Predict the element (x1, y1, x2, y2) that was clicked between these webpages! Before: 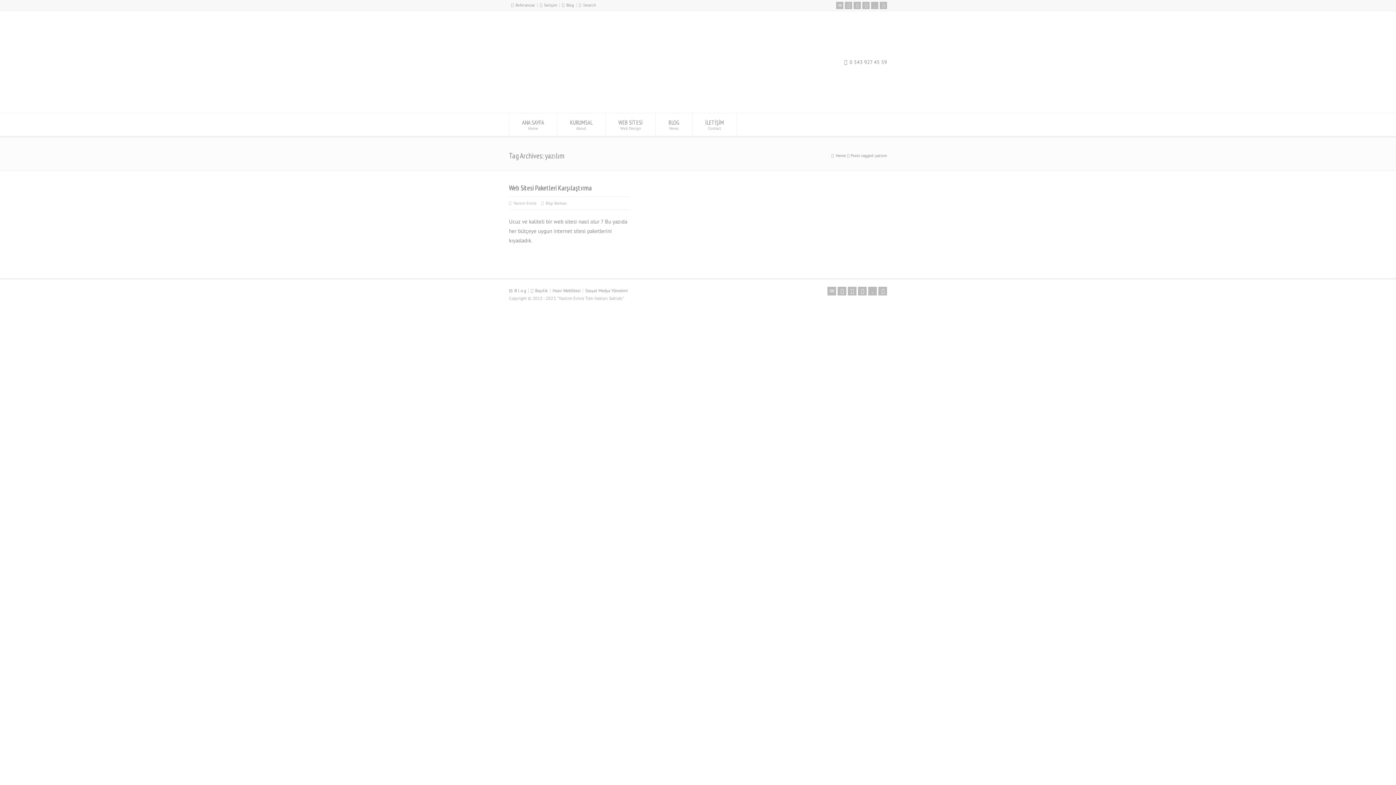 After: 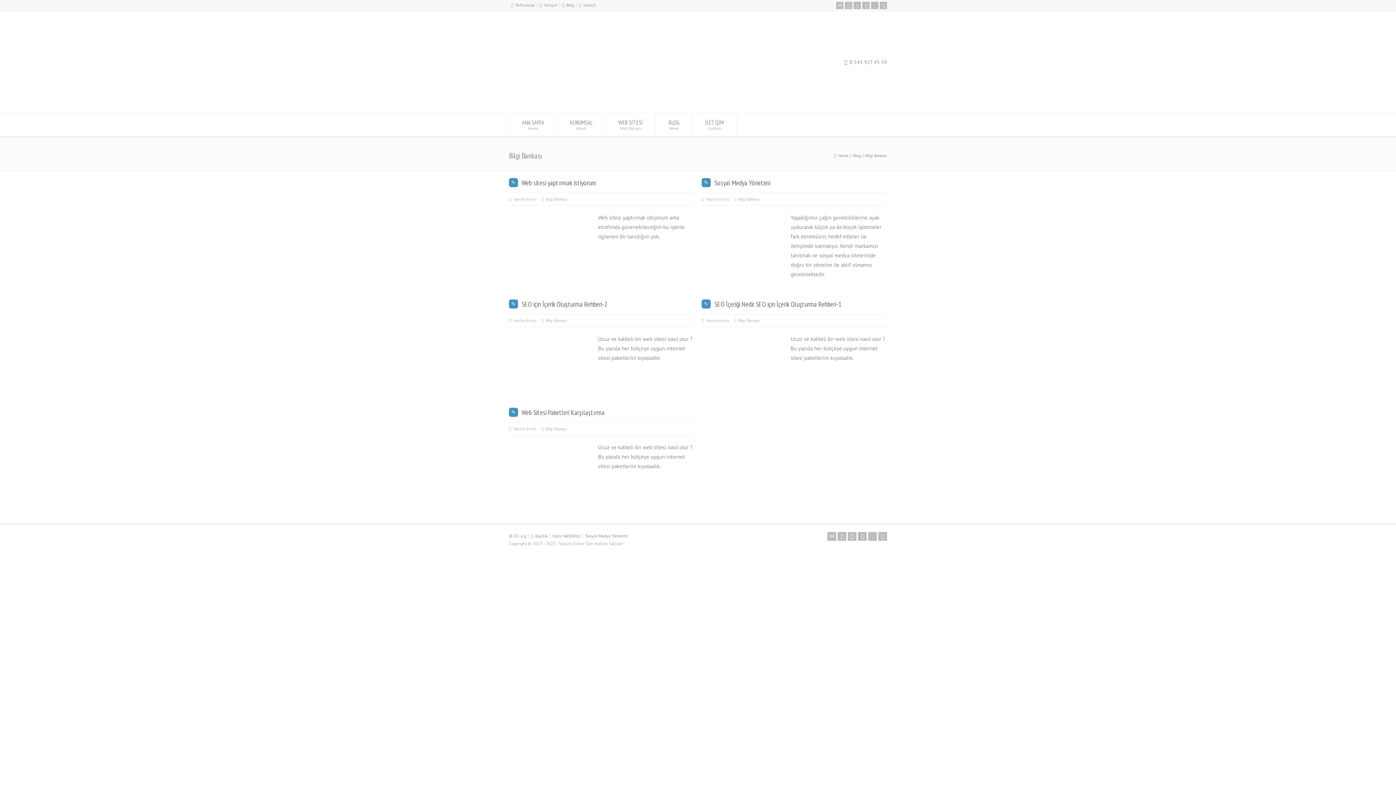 Action: label: Bilgi Bankası bbox: (545, 198, 567, 208)